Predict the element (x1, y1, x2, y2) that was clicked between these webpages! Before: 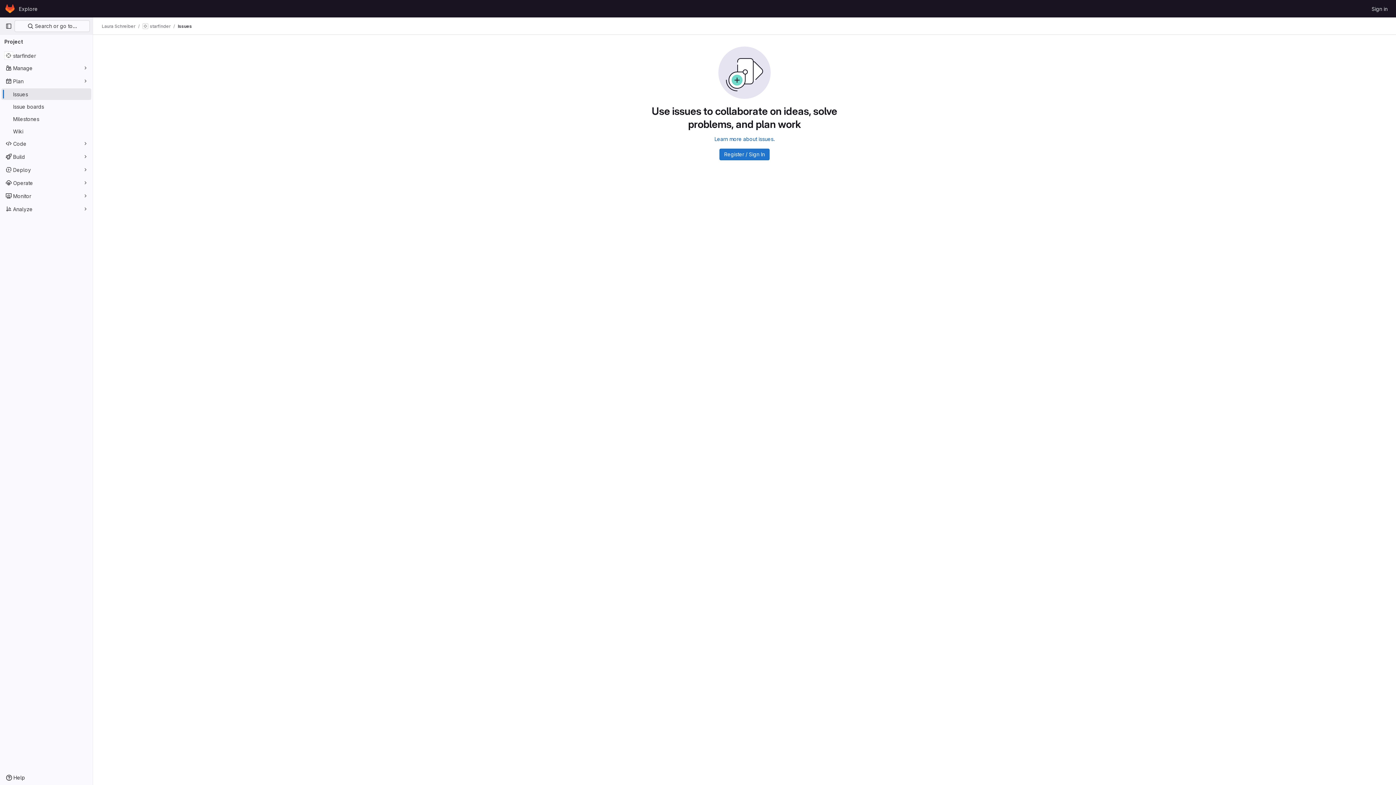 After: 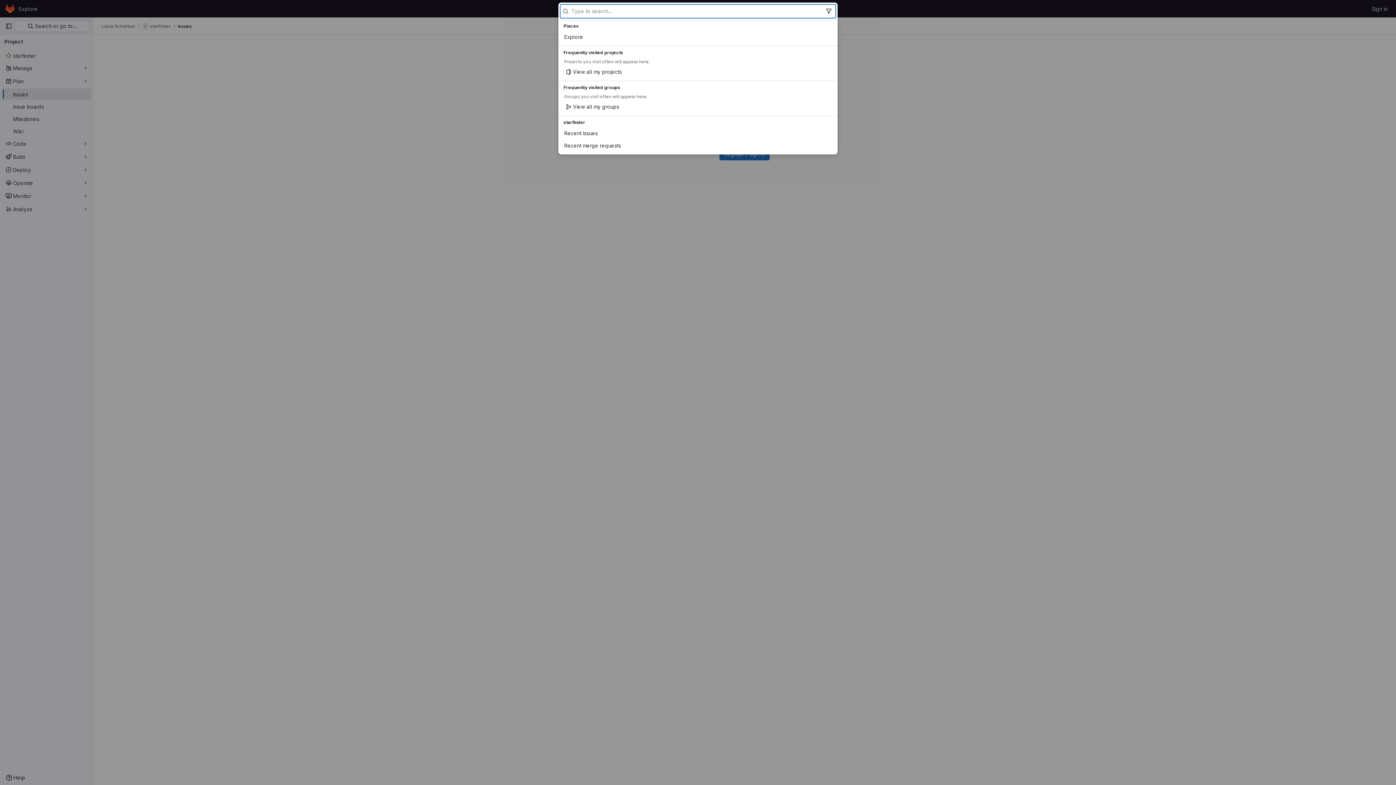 Action: bbox: (14, 20, 89, 32) label:  Search or go to…